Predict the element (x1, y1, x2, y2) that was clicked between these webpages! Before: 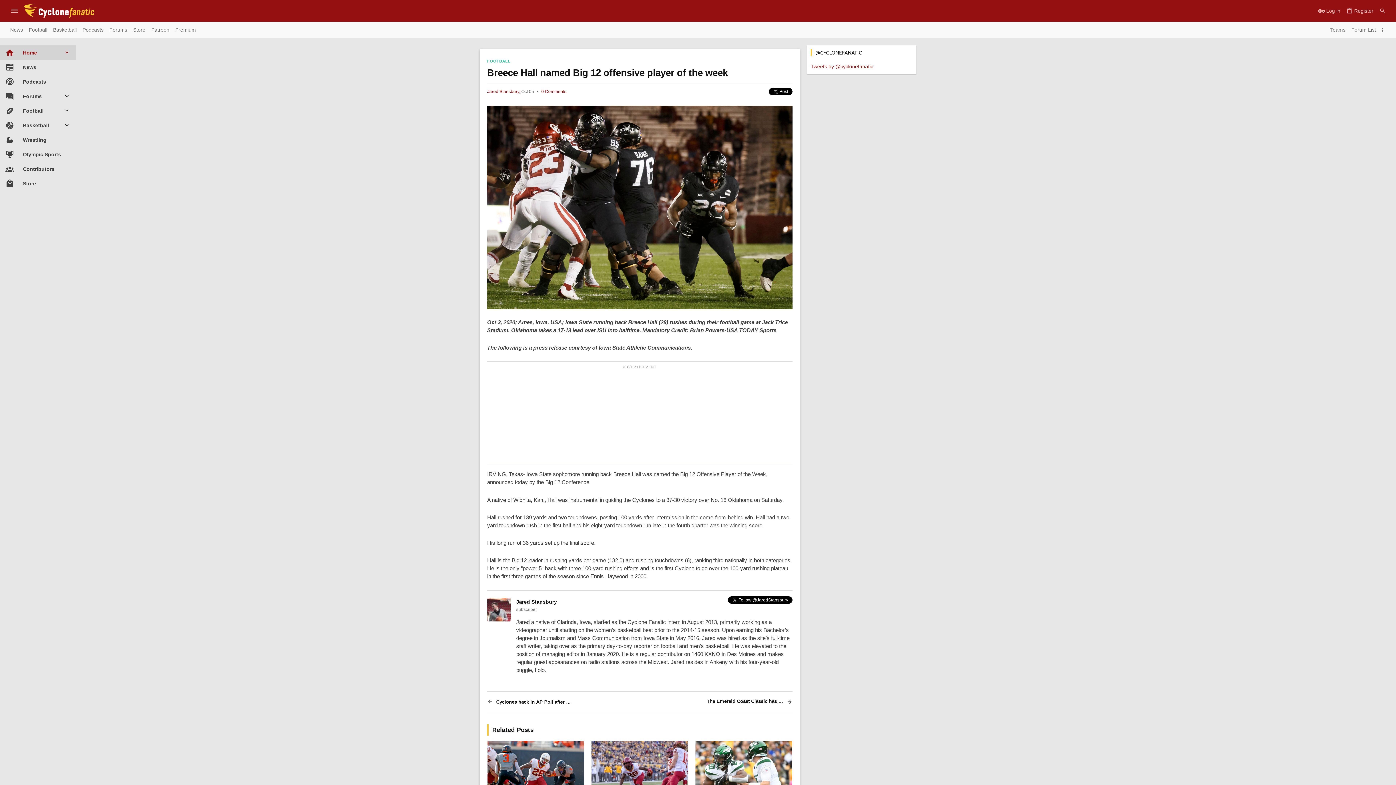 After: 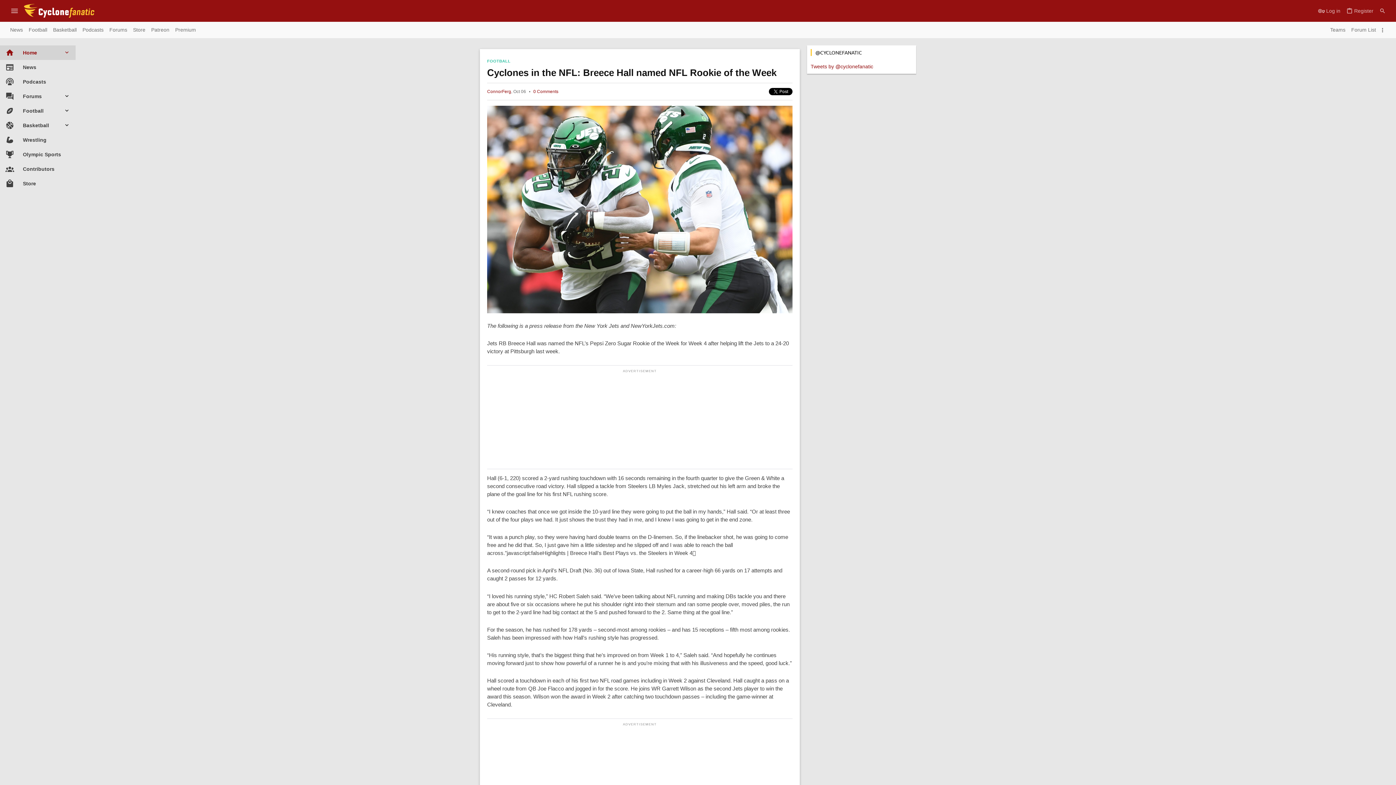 Action: bbox: (695, 741, 792, 811)